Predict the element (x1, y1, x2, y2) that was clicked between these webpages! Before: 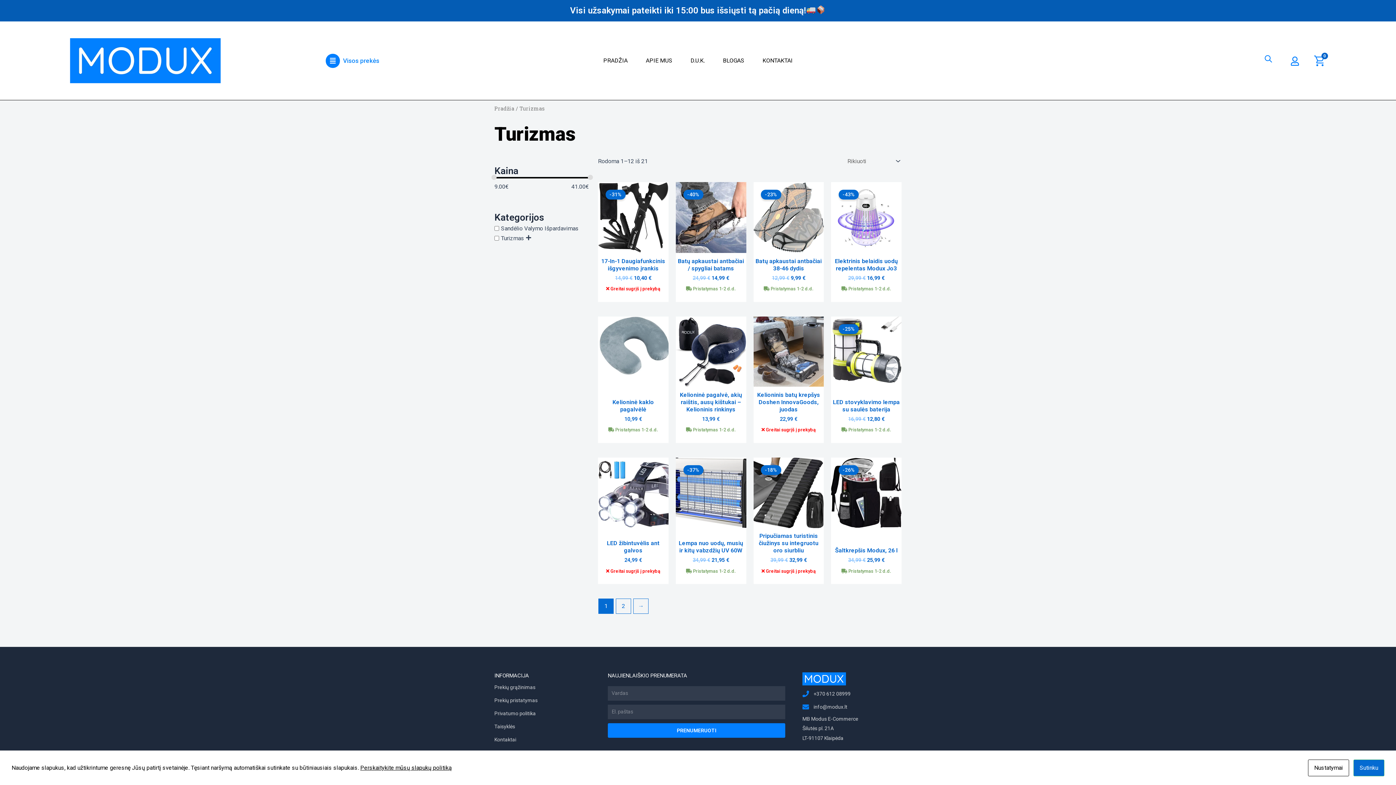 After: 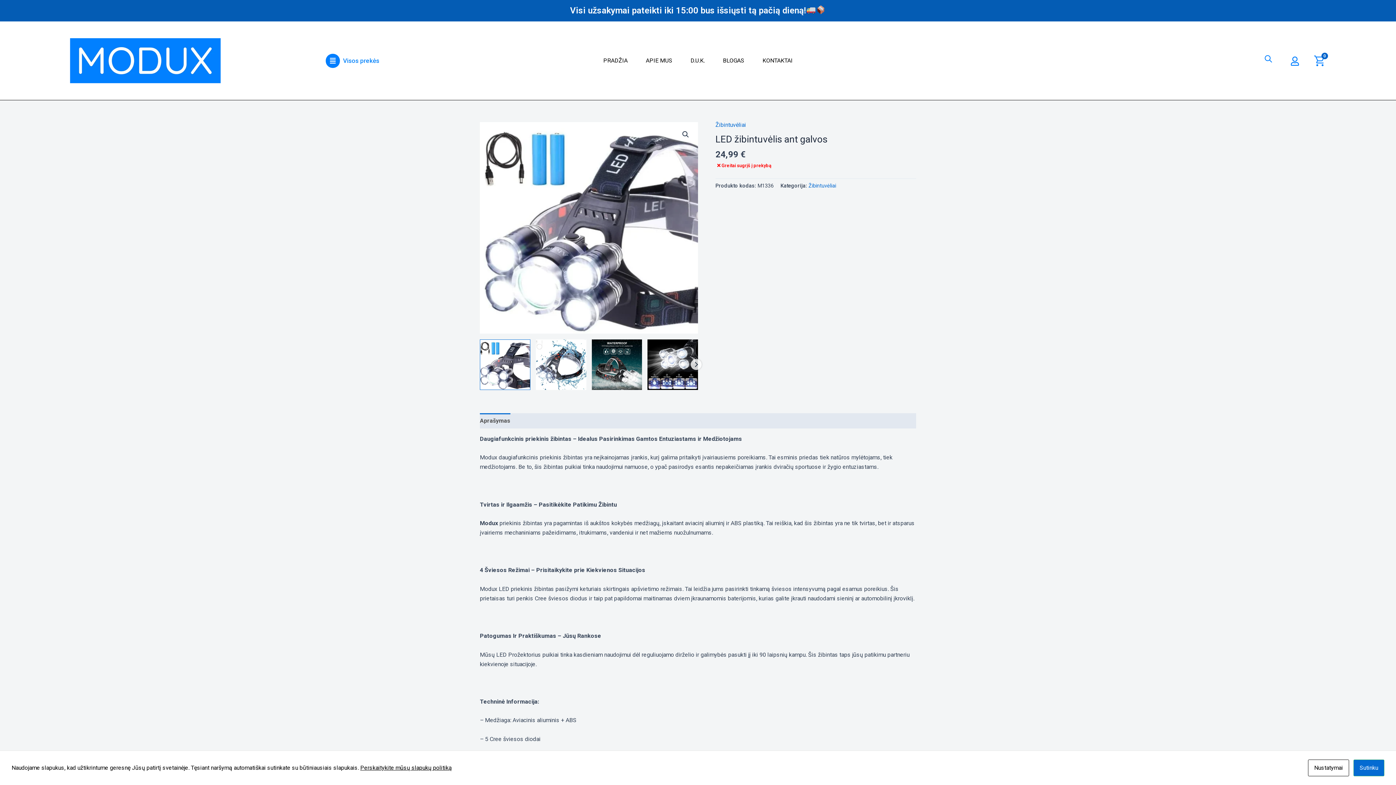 Action: bbox: (598, 457, 668, 528)